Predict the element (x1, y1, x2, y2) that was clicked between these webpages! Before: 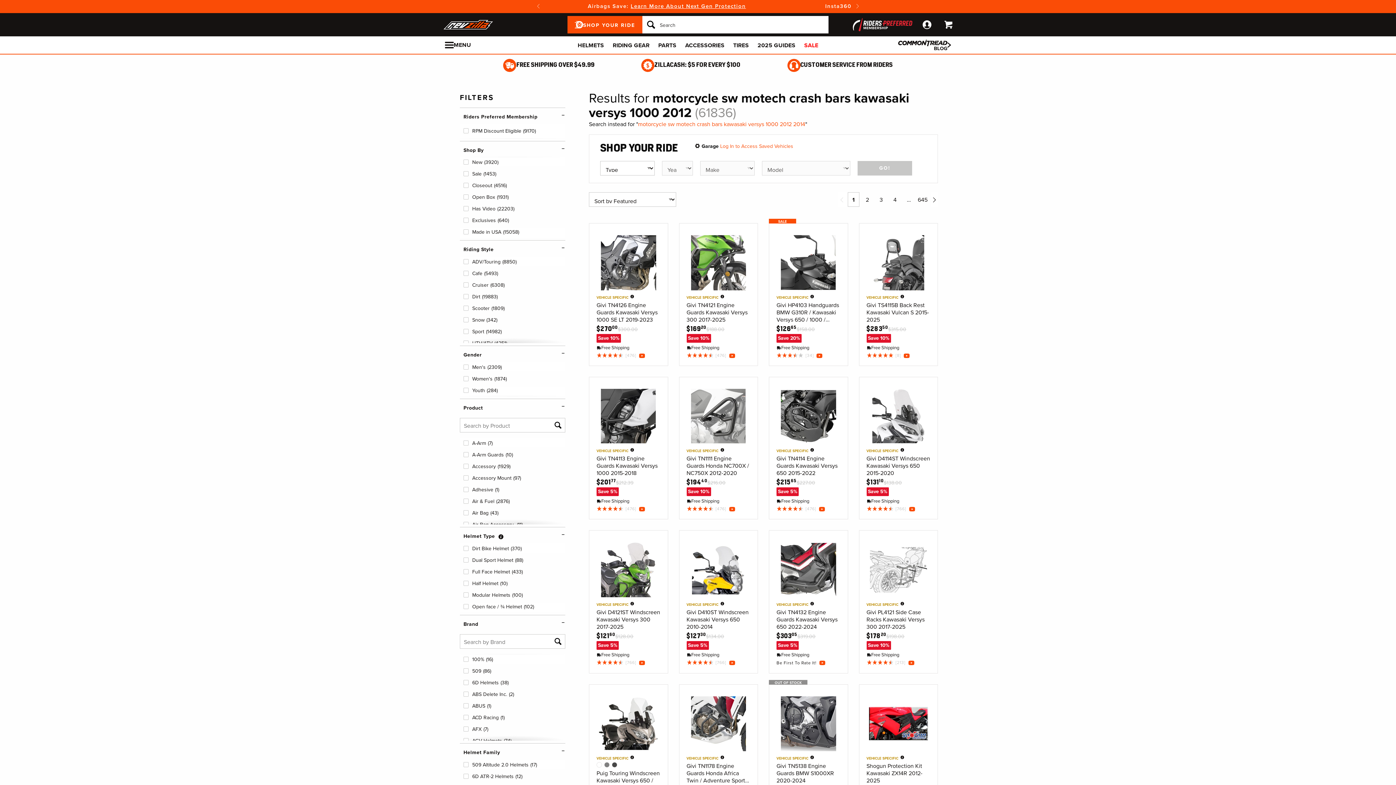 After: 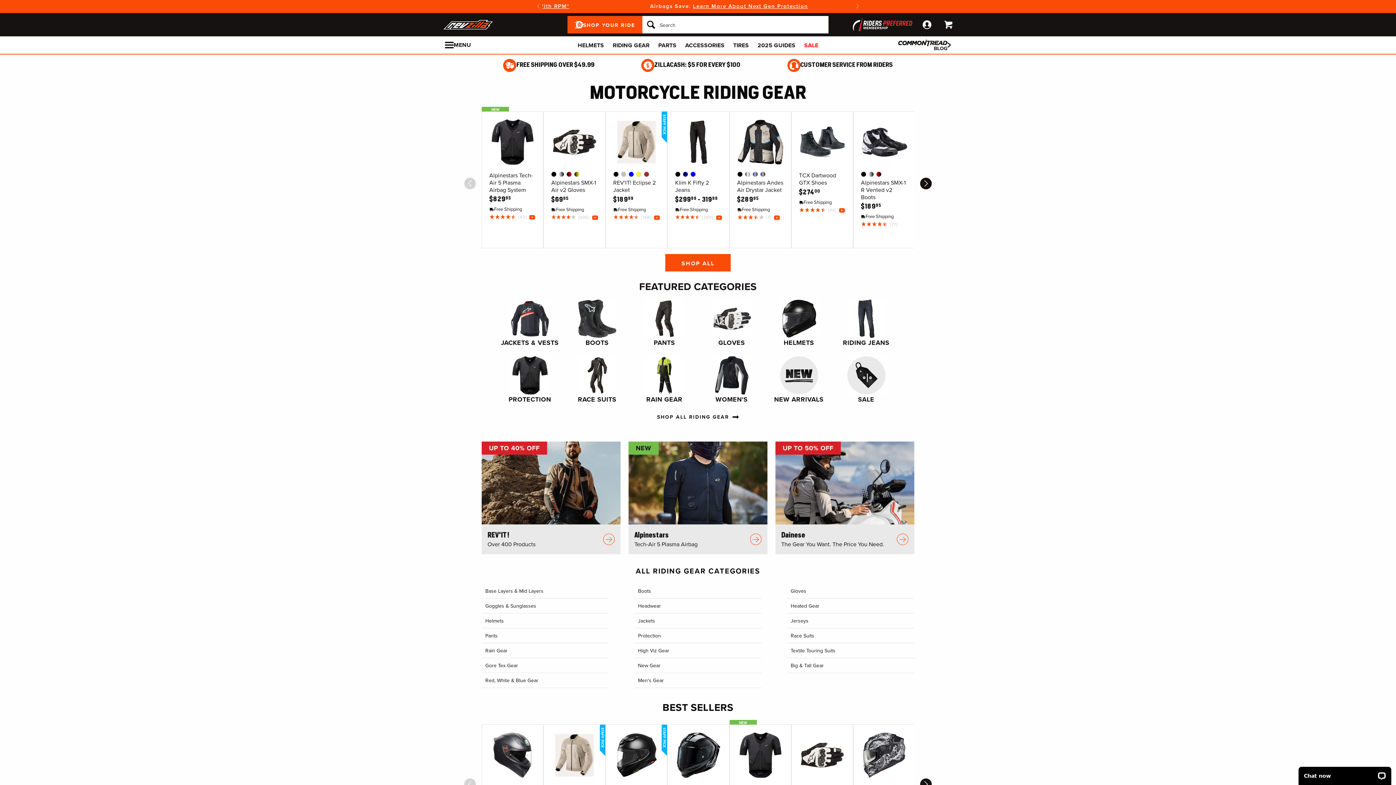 Action: label: RIDING GEAR bbox: (608, 36, 654, 54)